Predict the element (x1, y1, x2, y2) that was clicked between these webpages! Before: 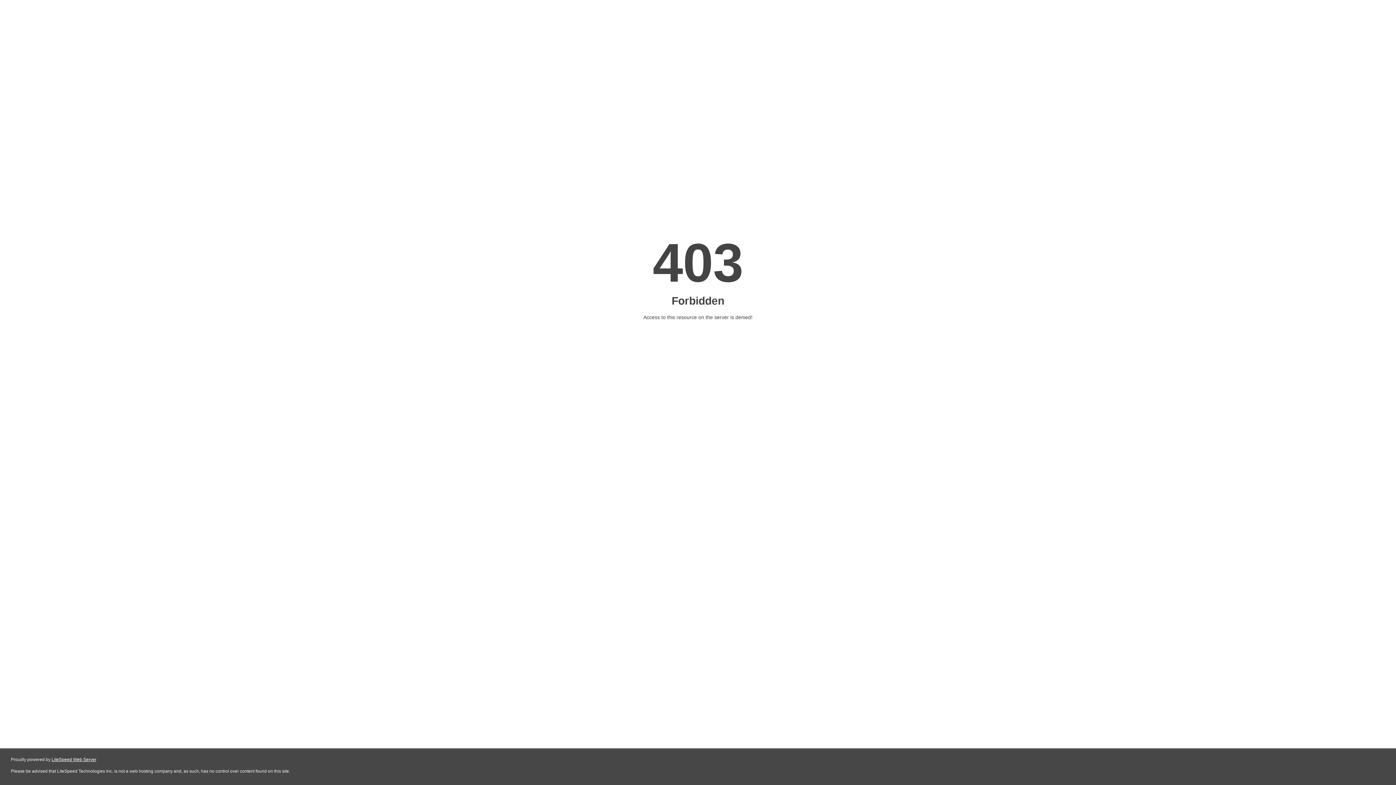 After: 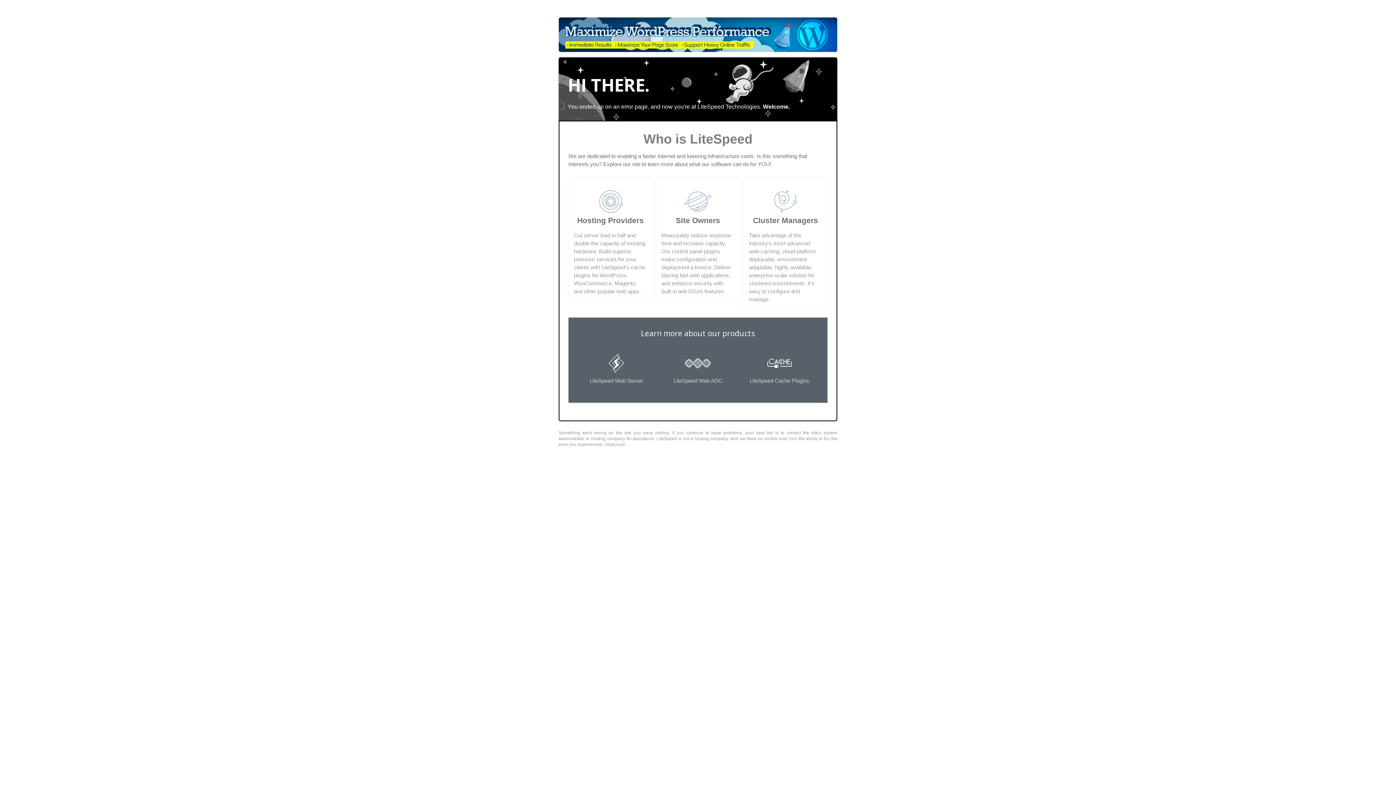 Action: bbox: (51, 757, 96, 762) label: LiteSpeed Web Server